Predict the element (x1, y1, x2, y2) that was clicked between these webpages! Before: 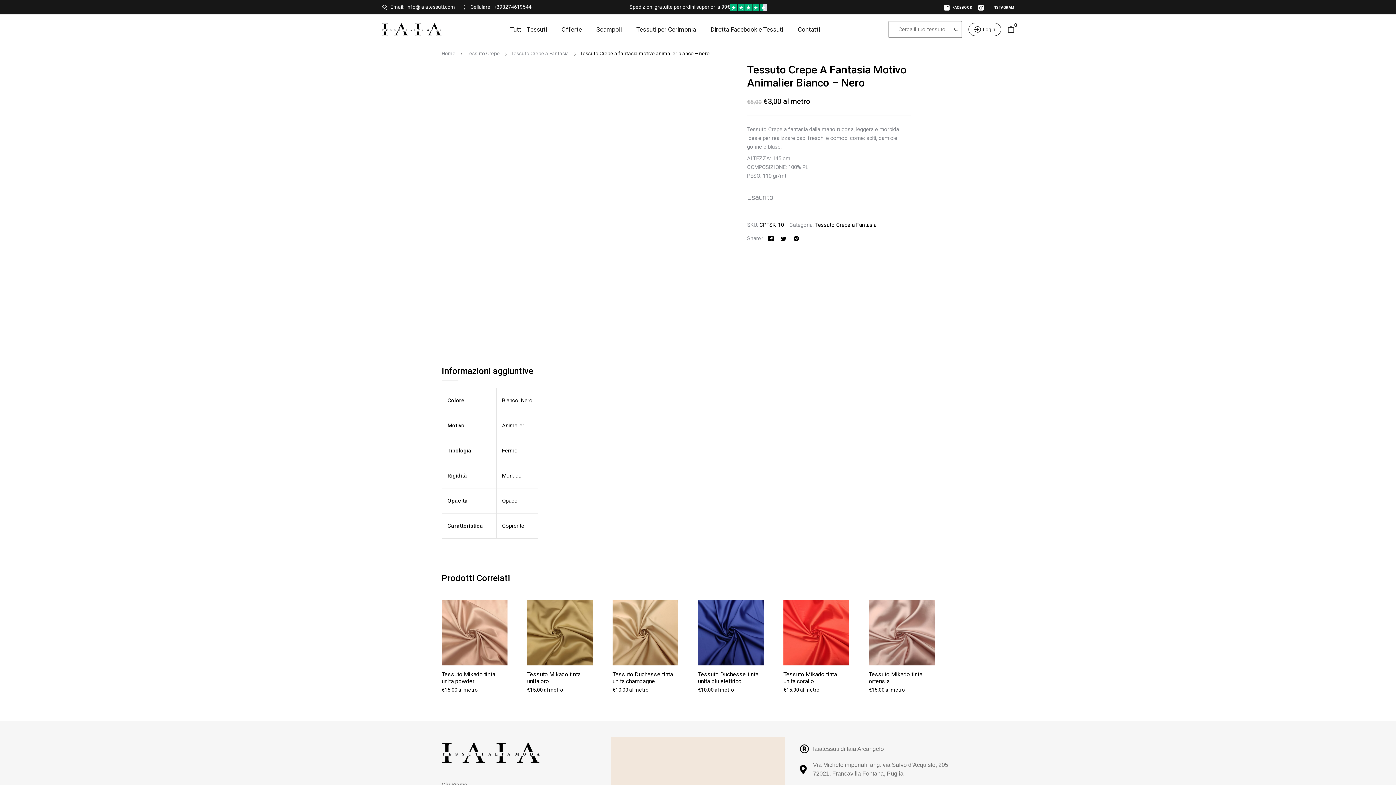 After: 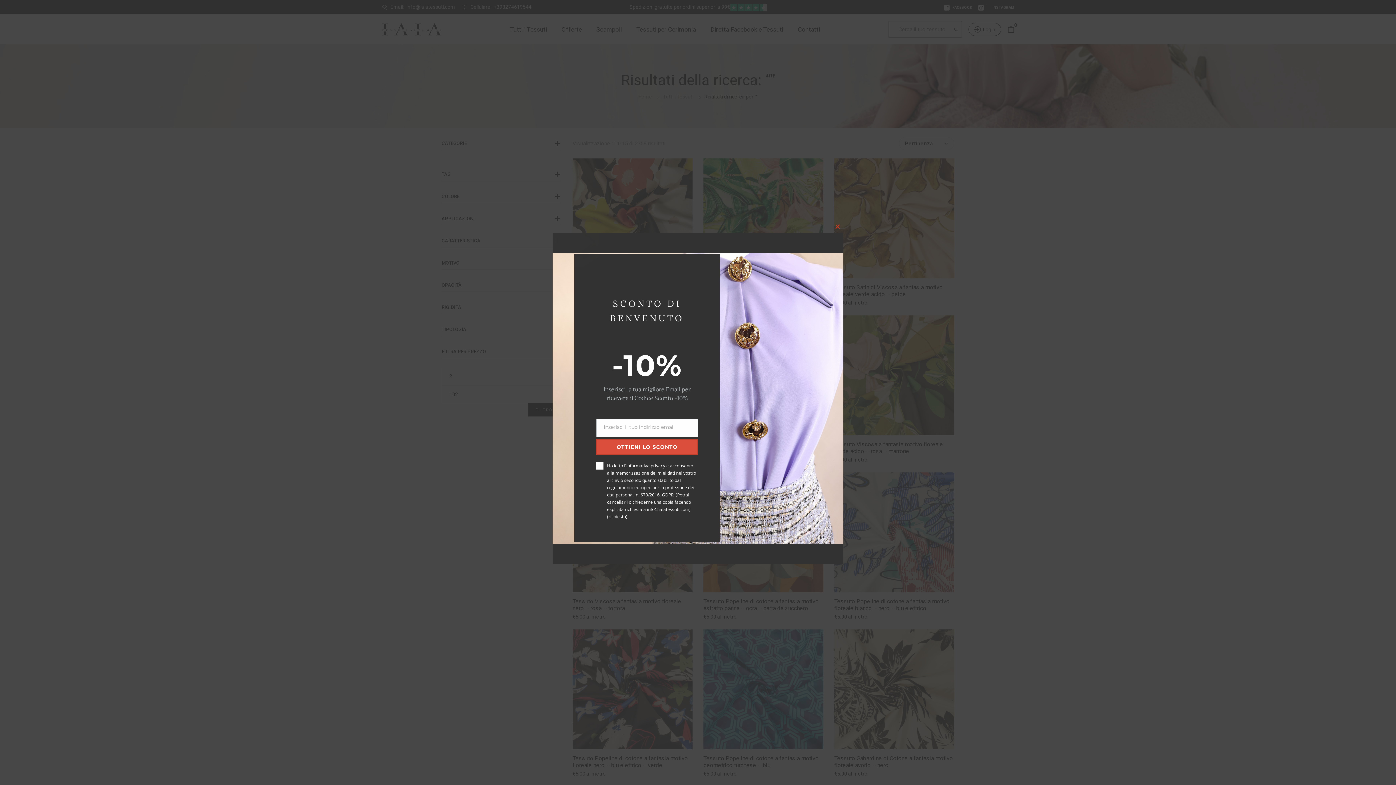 Action: bbox: (954, 21, 961, 37) label:  CERCA